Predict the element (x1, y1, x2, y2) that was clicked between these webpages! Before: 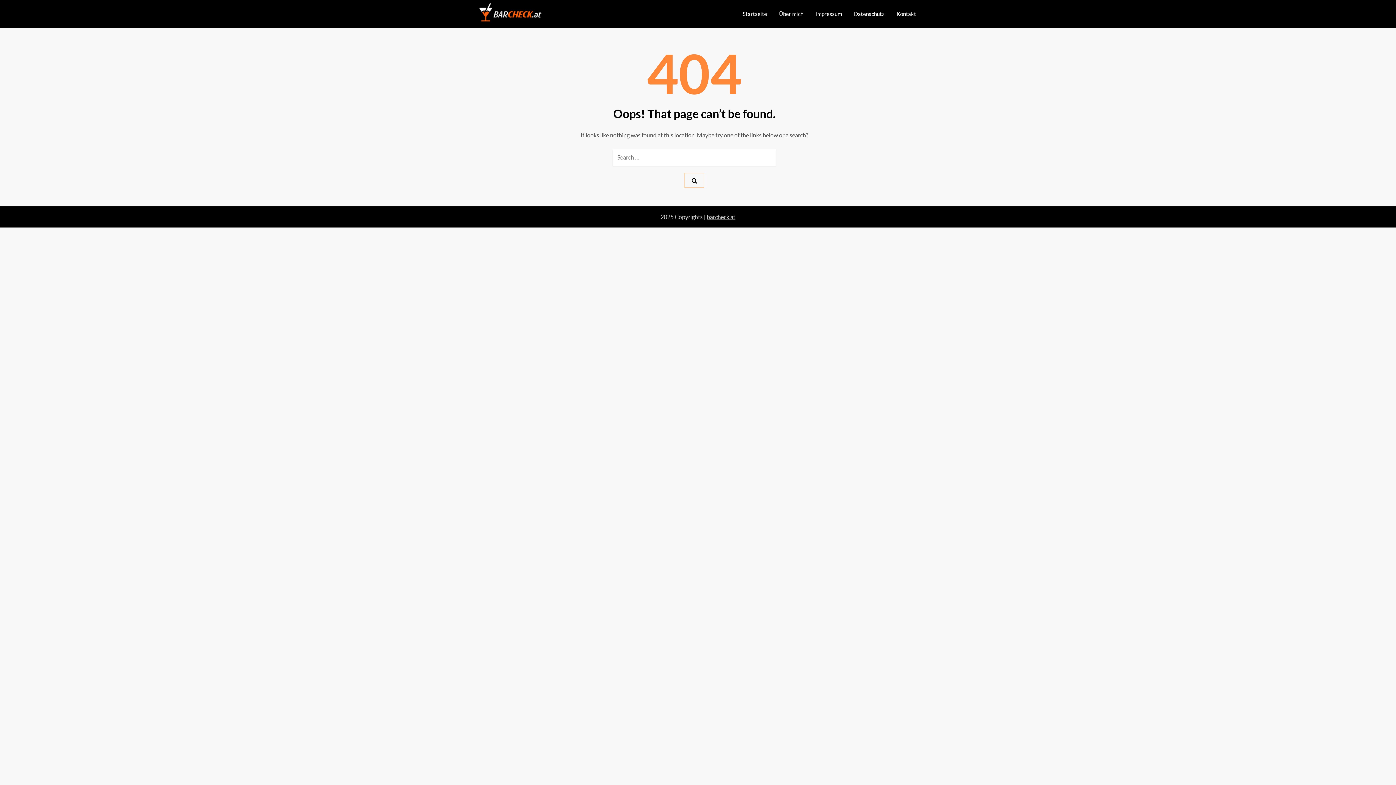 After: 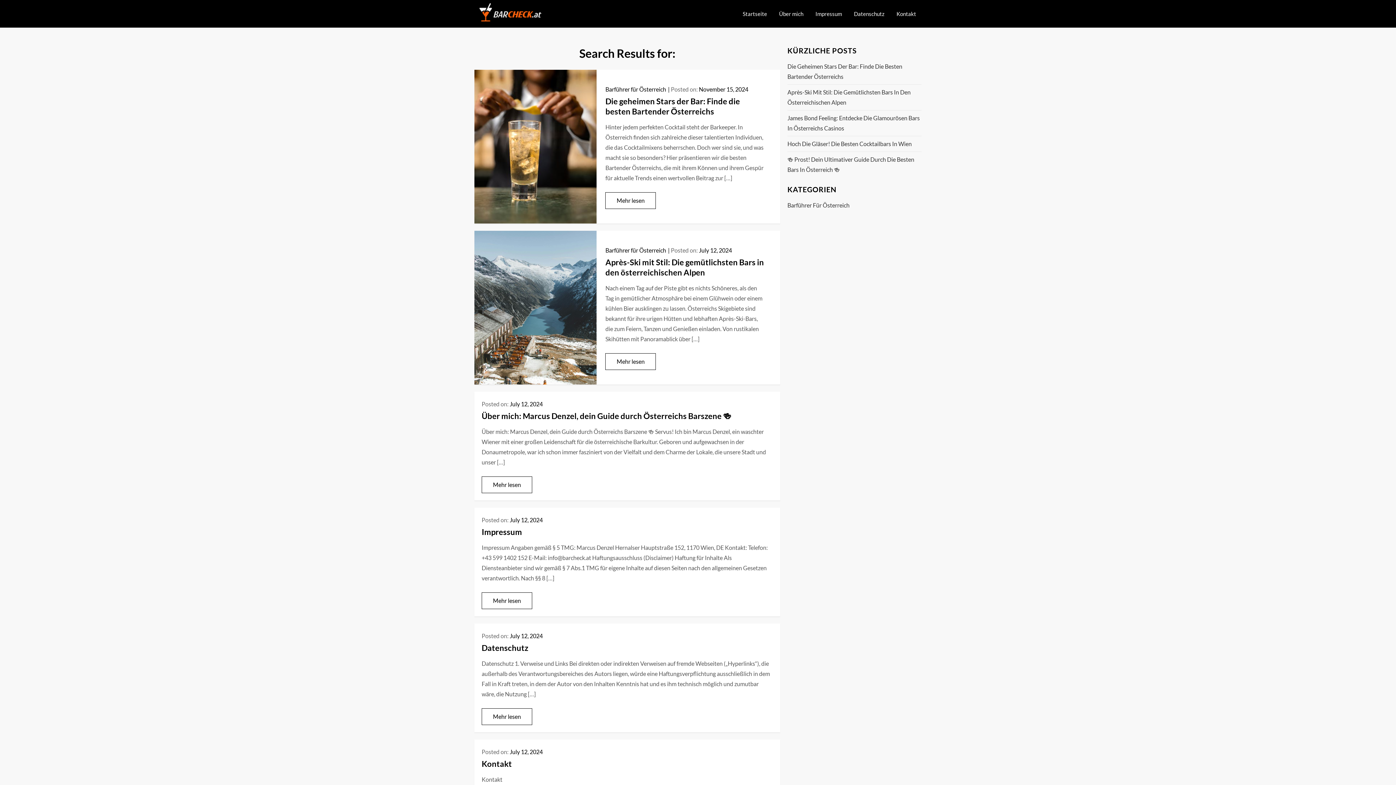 Action: bbox: (684, 173, 704, 187)